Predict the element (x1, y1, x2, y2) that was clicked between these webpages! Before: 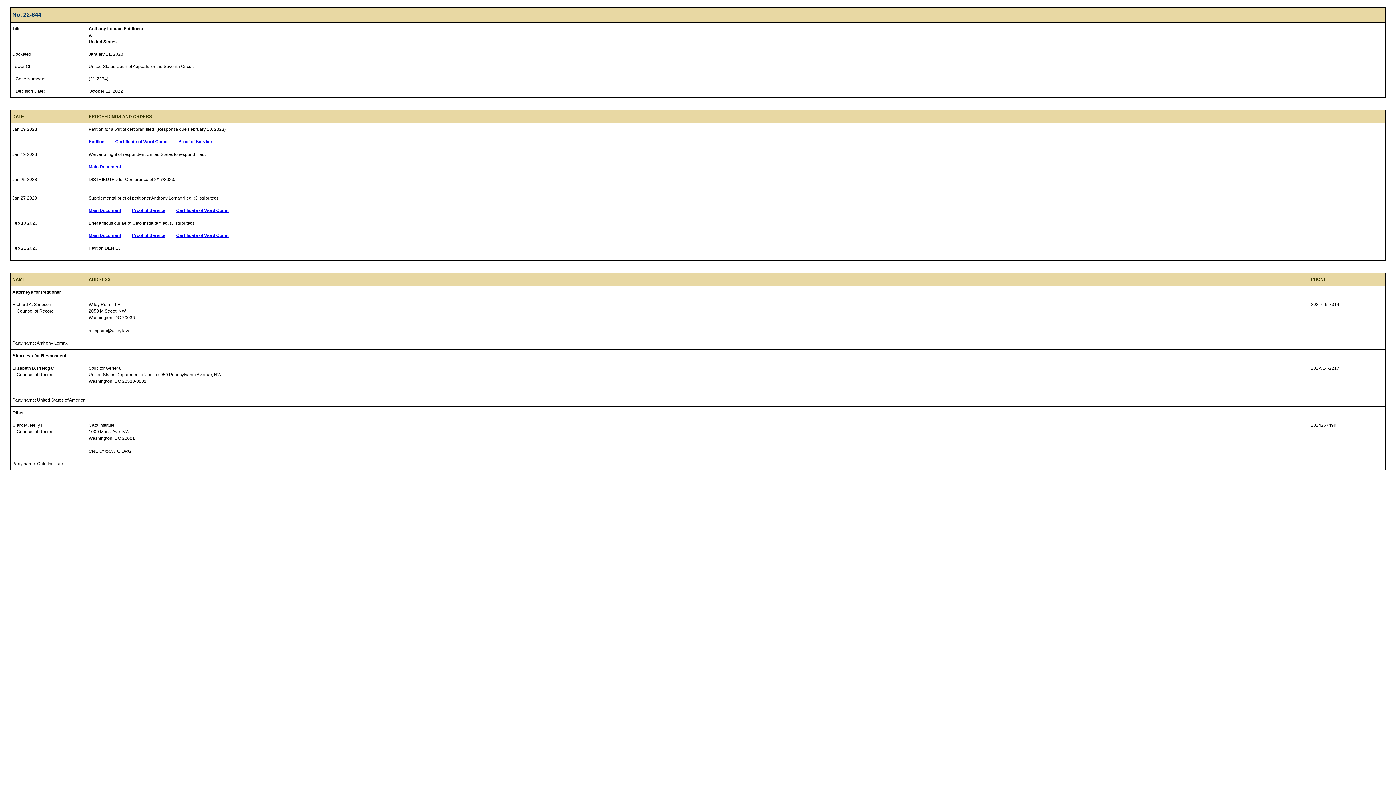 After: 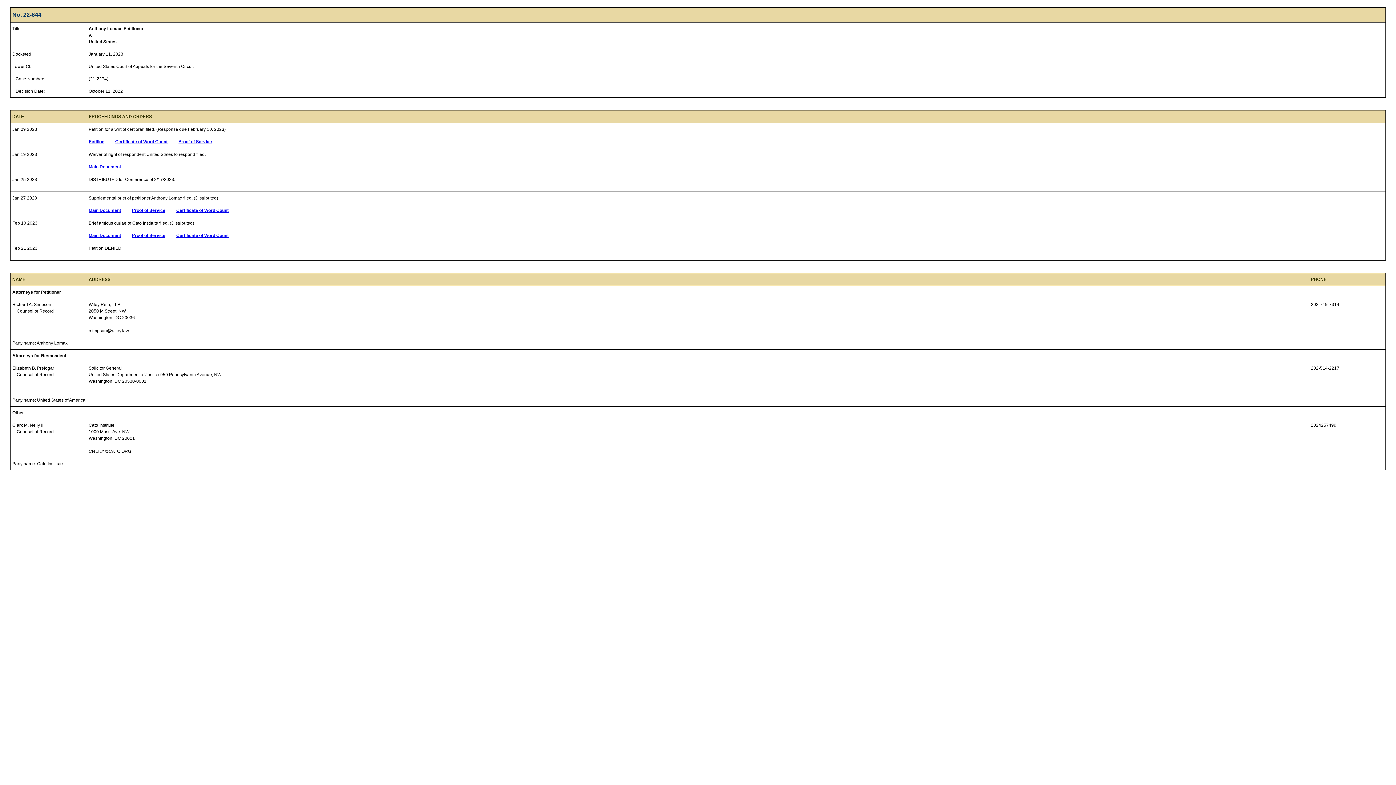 Action: label: Proof of Service bbox: (132, 208, 176, 213)